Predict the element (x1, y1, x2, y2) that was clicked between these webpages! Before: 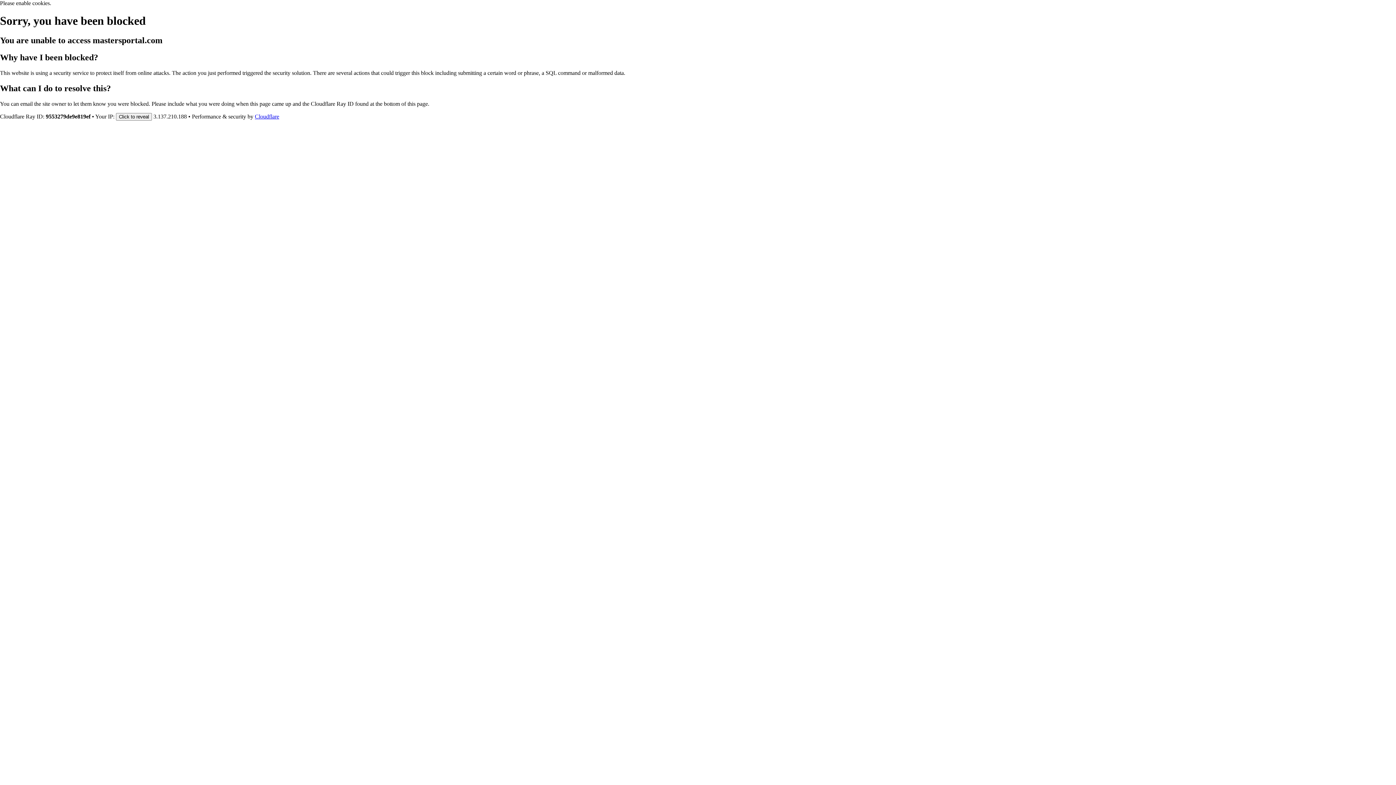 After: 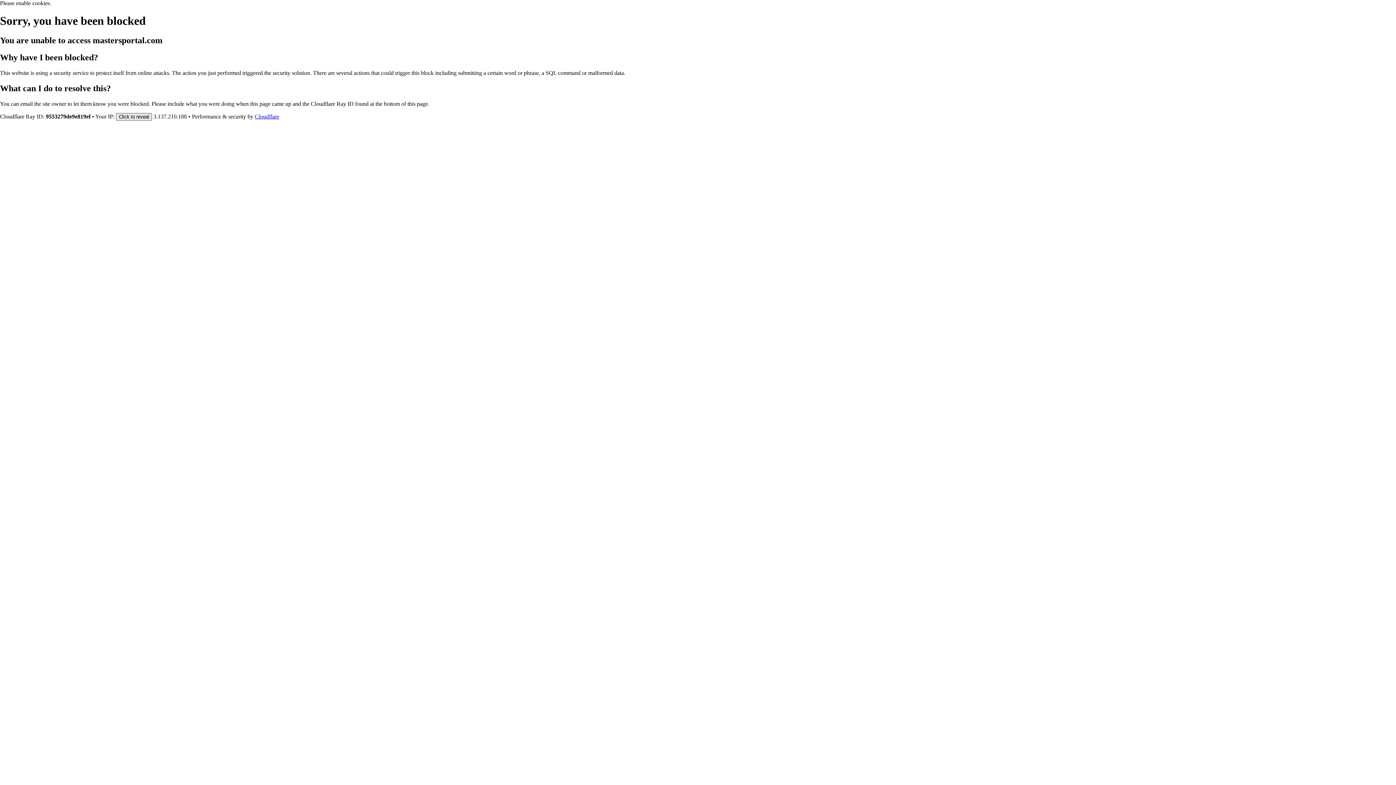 Action: bbox: (116, 112, 152, 120) label: Click to reveal